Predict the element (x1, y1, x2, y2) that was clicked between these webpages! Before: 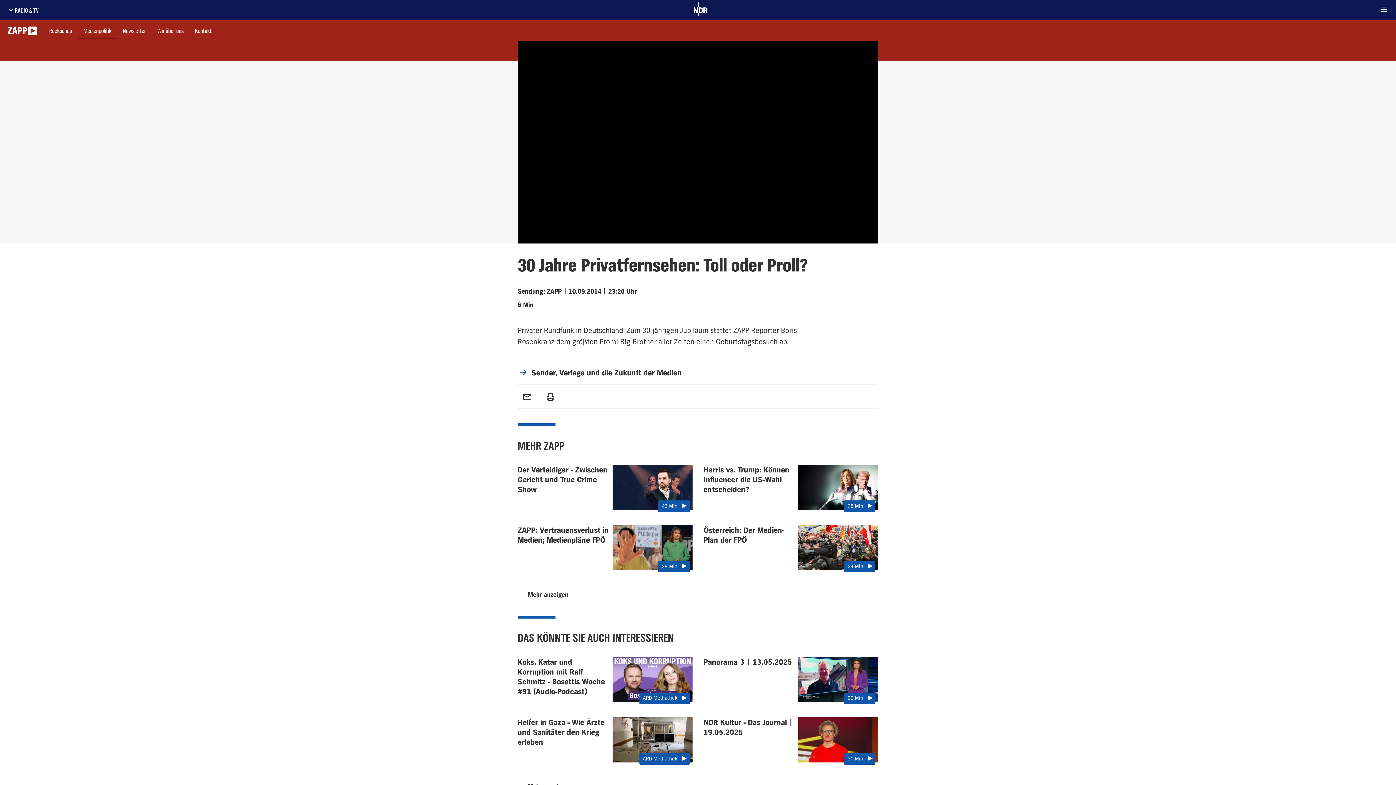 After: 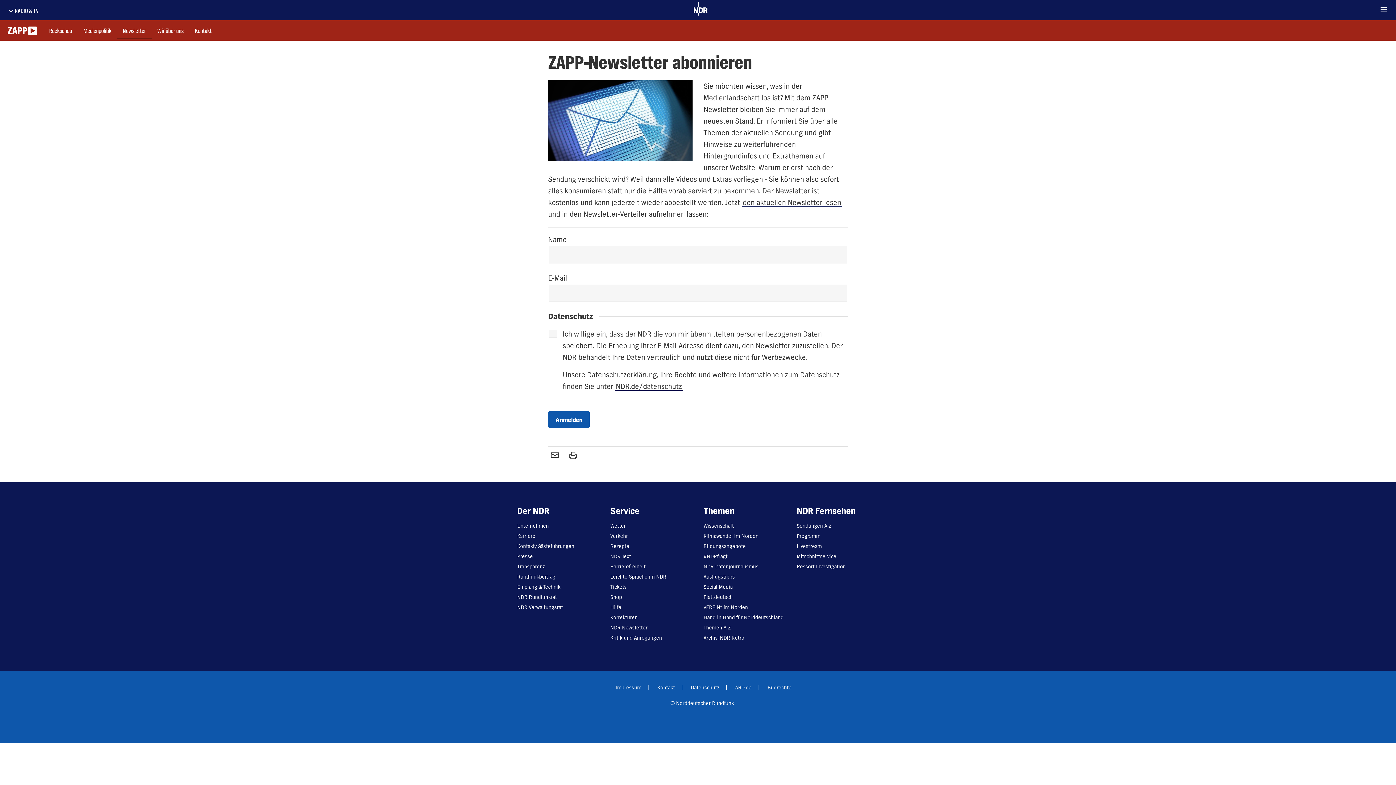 Action: bbox: (120, 19, 148, 42) label: Newsletter